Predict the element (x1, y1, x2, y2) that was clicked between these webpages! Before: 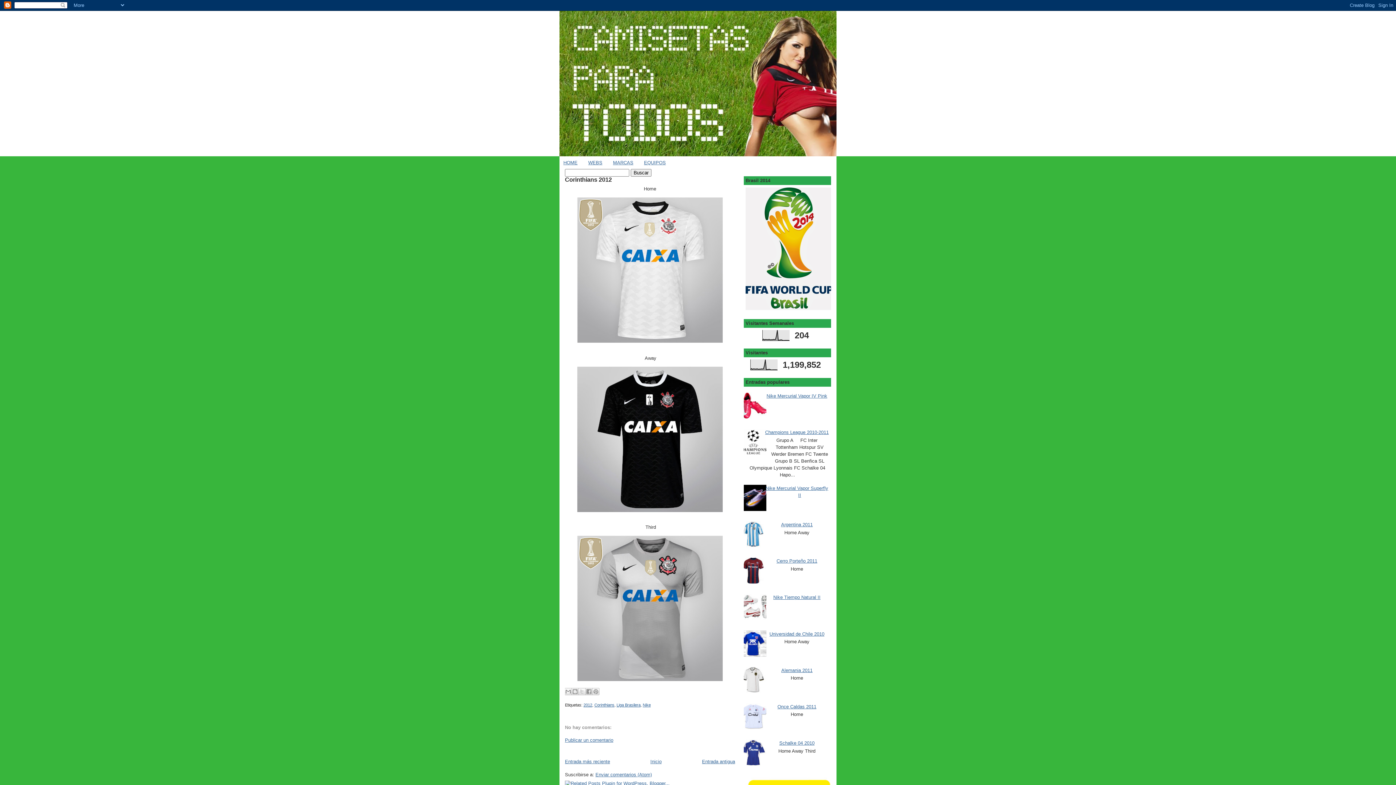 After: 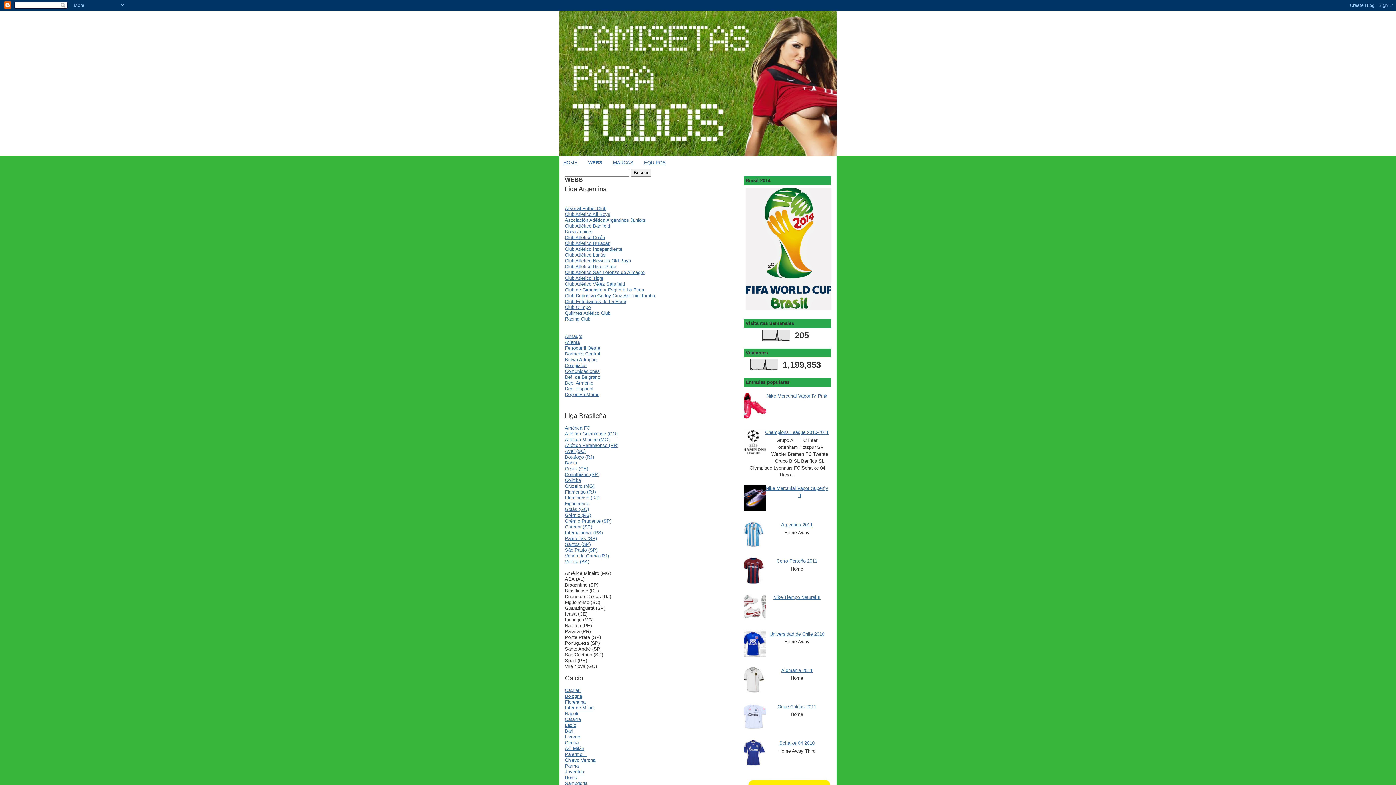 Action: bbox: (588, 159, 602, 165) label: WEBS